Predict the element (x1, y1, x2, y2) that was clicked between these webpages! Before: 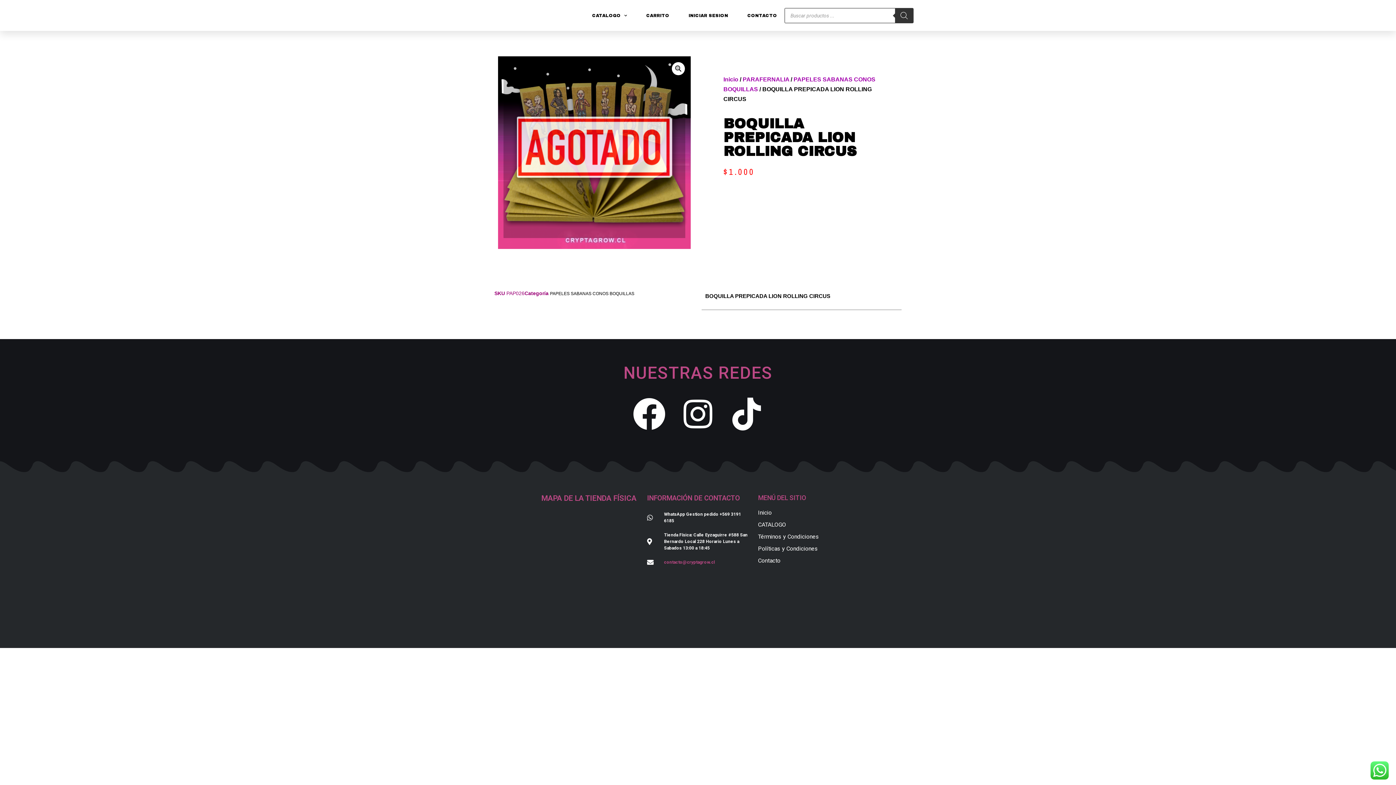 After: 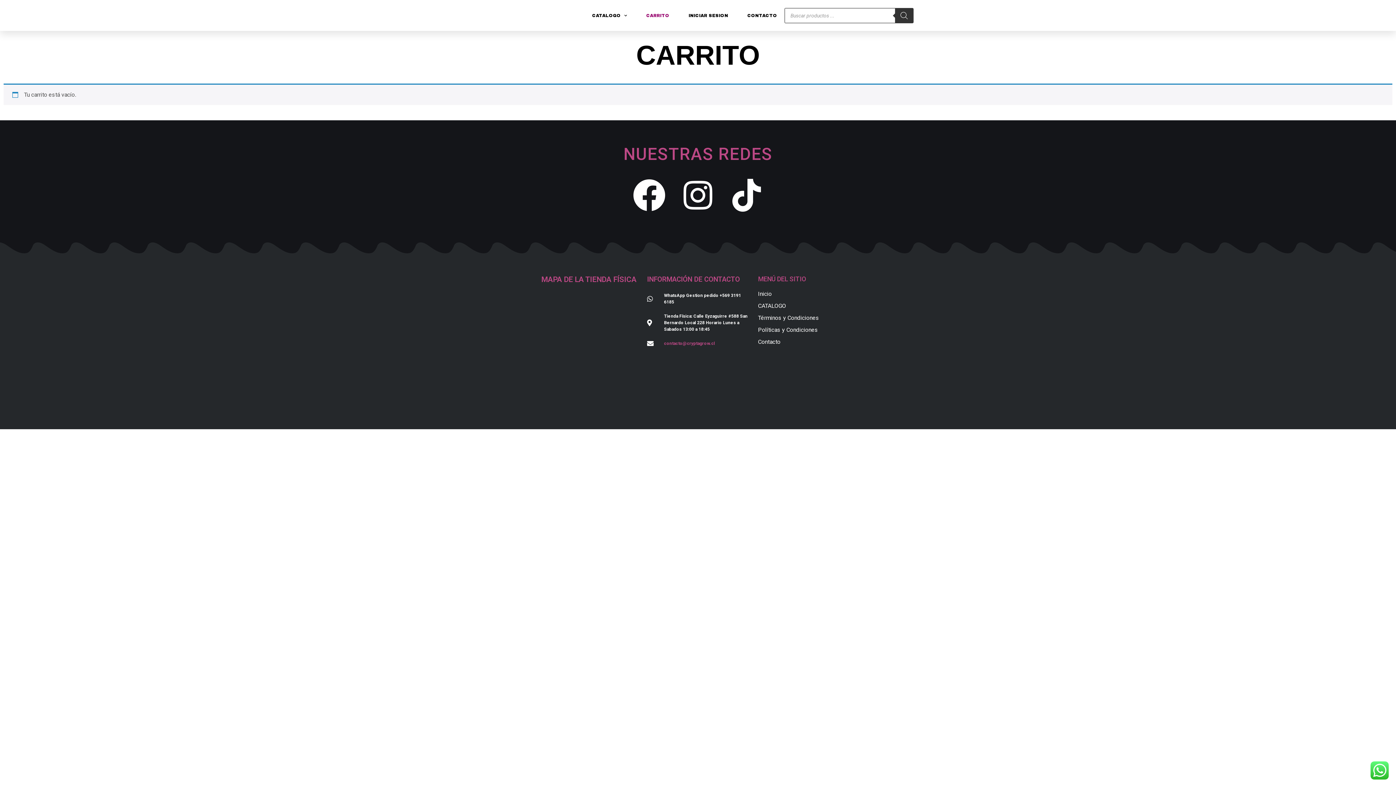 Action: bbox: (646, 4, 669, 26) label: CARRITO